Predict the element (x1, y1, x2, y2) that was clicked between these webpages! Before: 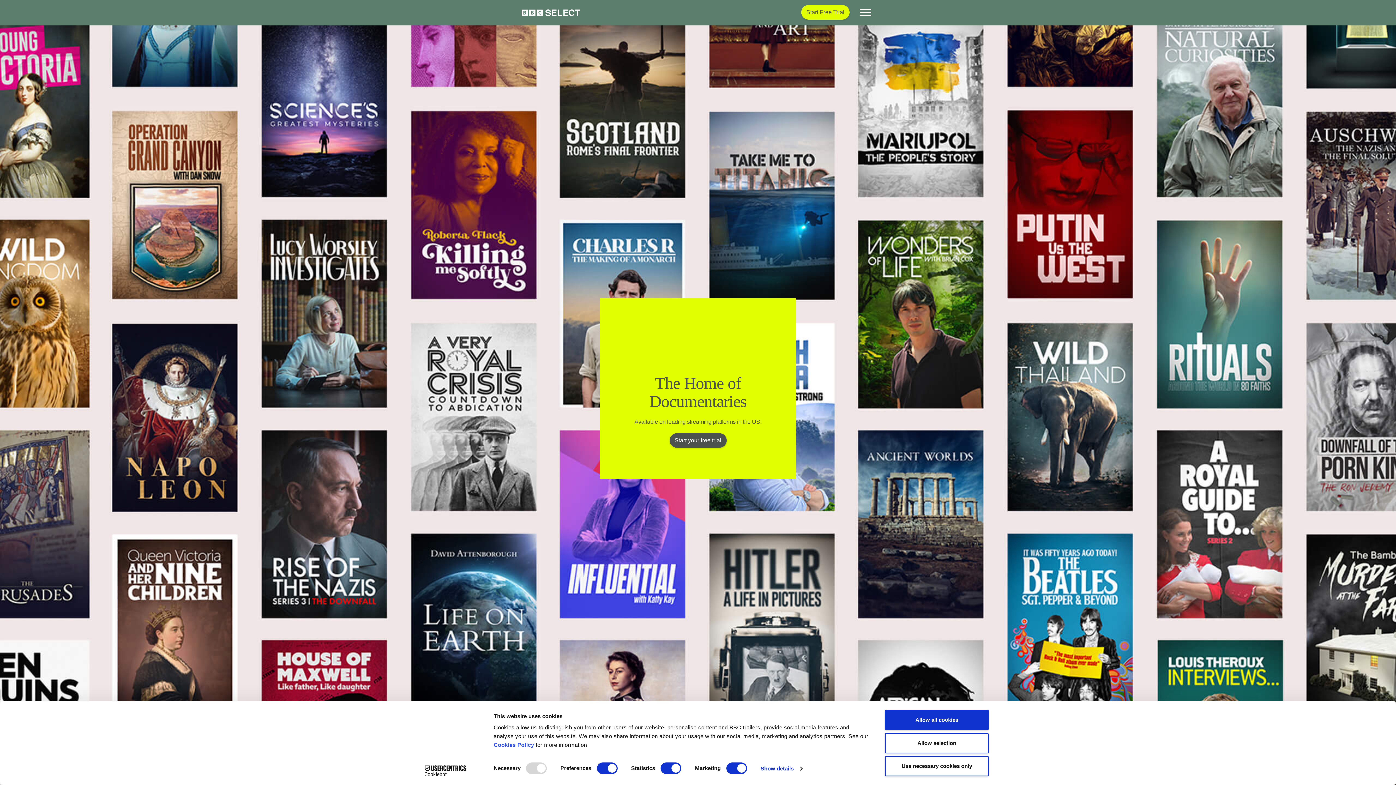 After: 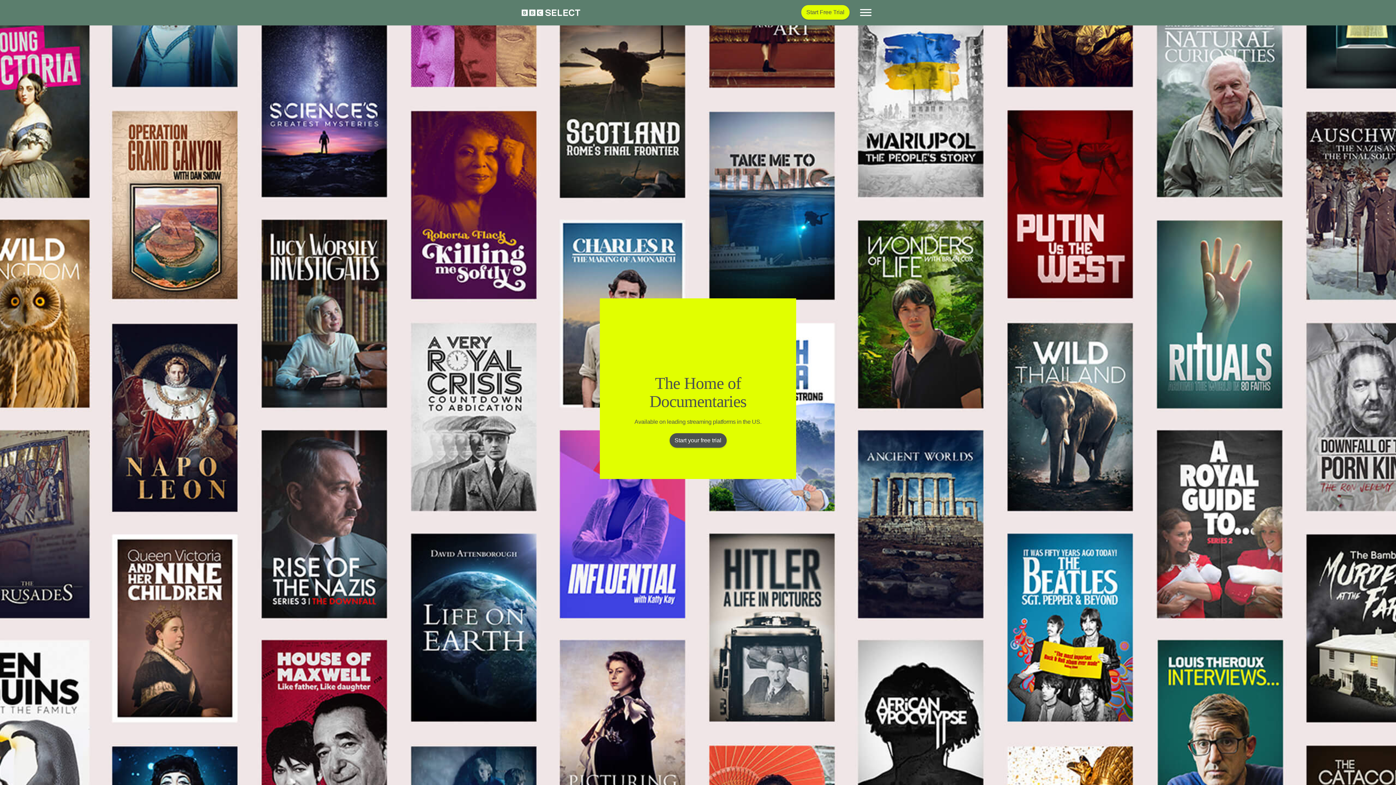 Action: label: Allow selection bbox: (885, 733, 989, 753)